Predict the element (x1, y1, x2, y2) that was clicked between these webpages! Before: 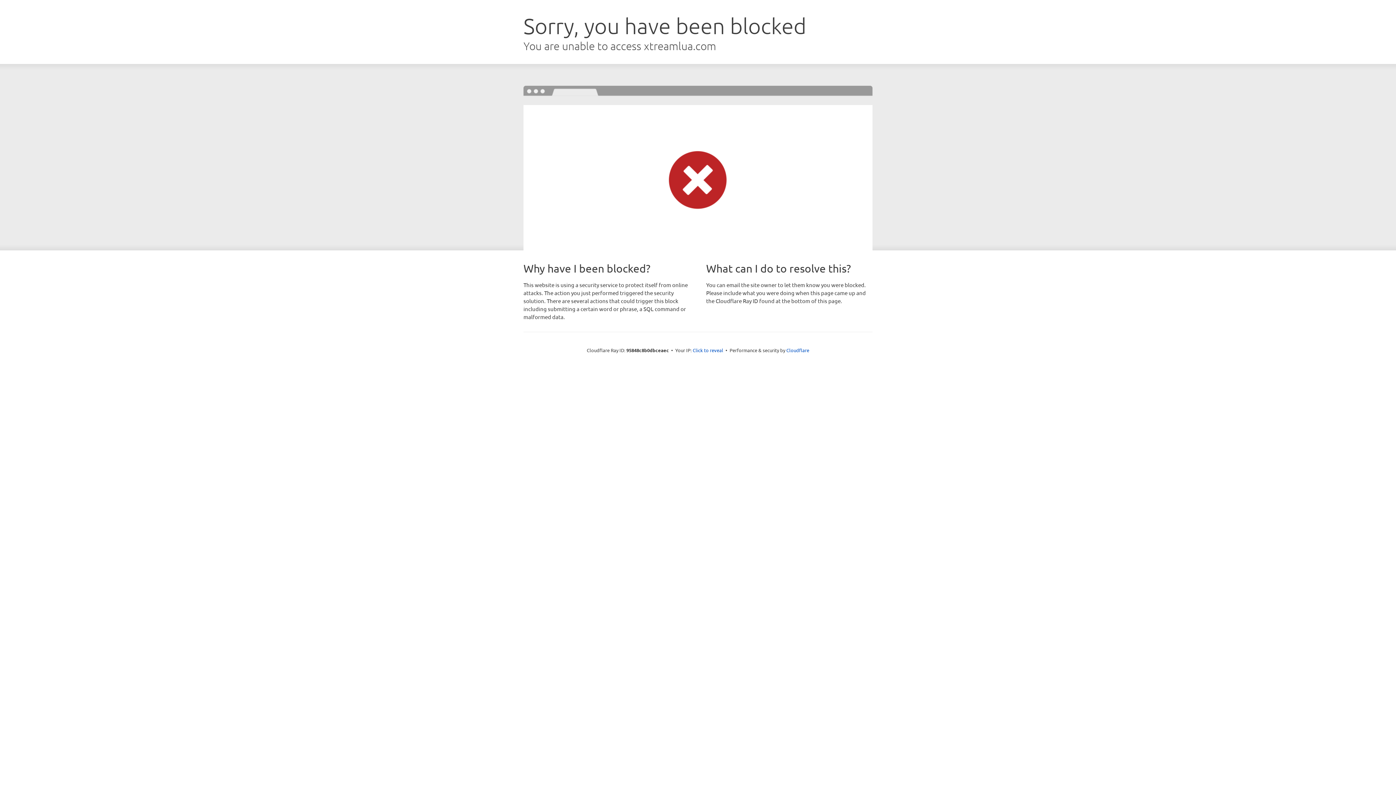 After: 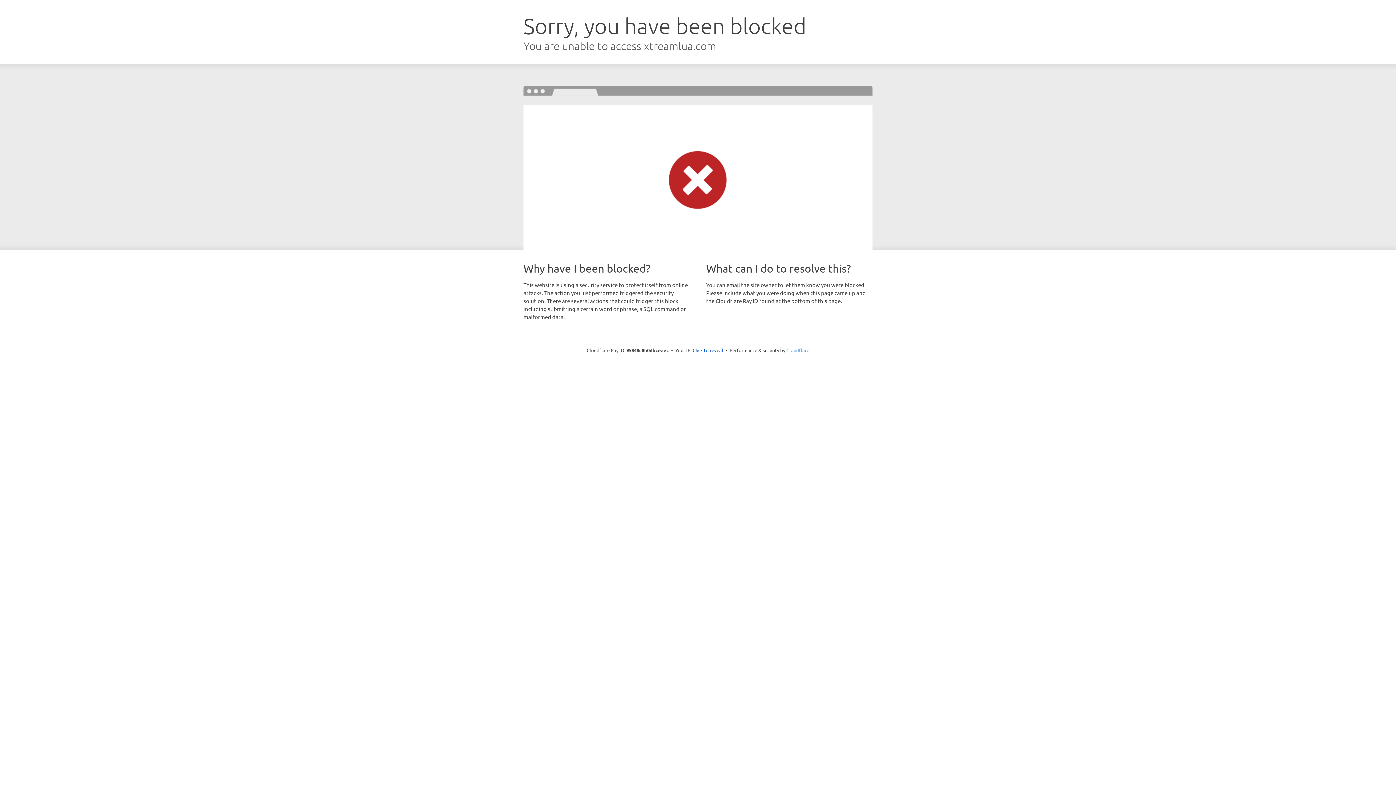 Action: label: Cloudflare bbox: (786, 347, 809, 353)